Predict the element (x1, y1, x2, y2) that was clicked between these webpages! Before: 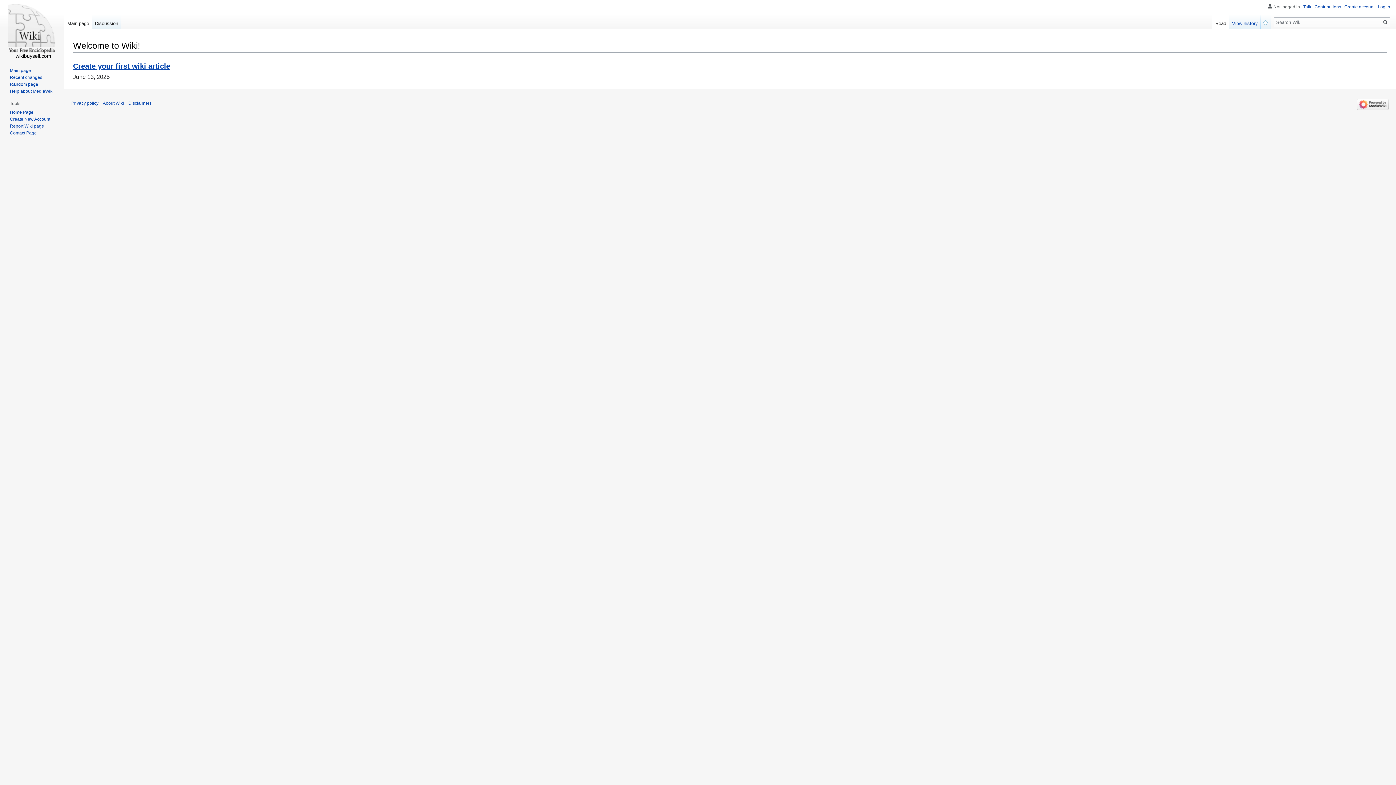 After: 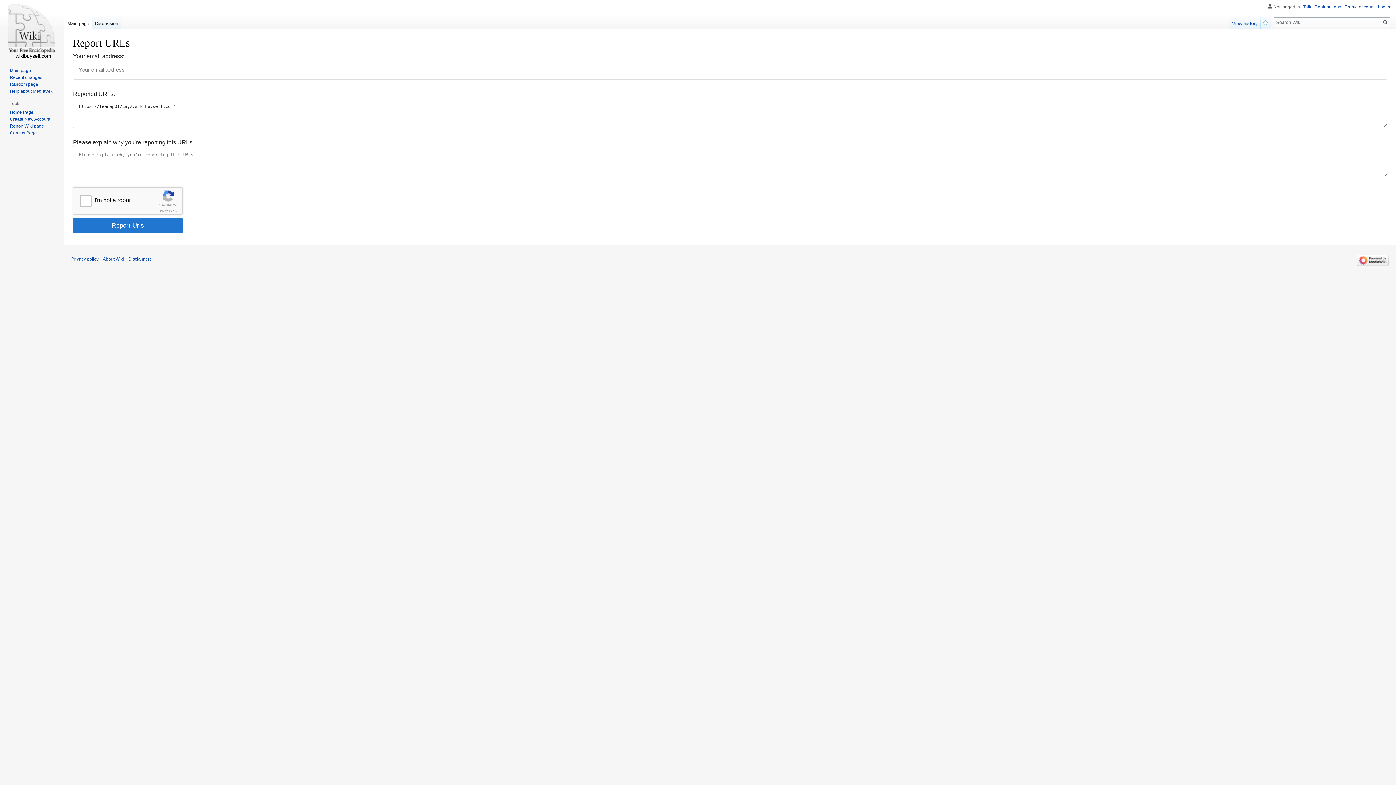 Action: bbox: (9, 123, 44, 128) label: Report Wiki page